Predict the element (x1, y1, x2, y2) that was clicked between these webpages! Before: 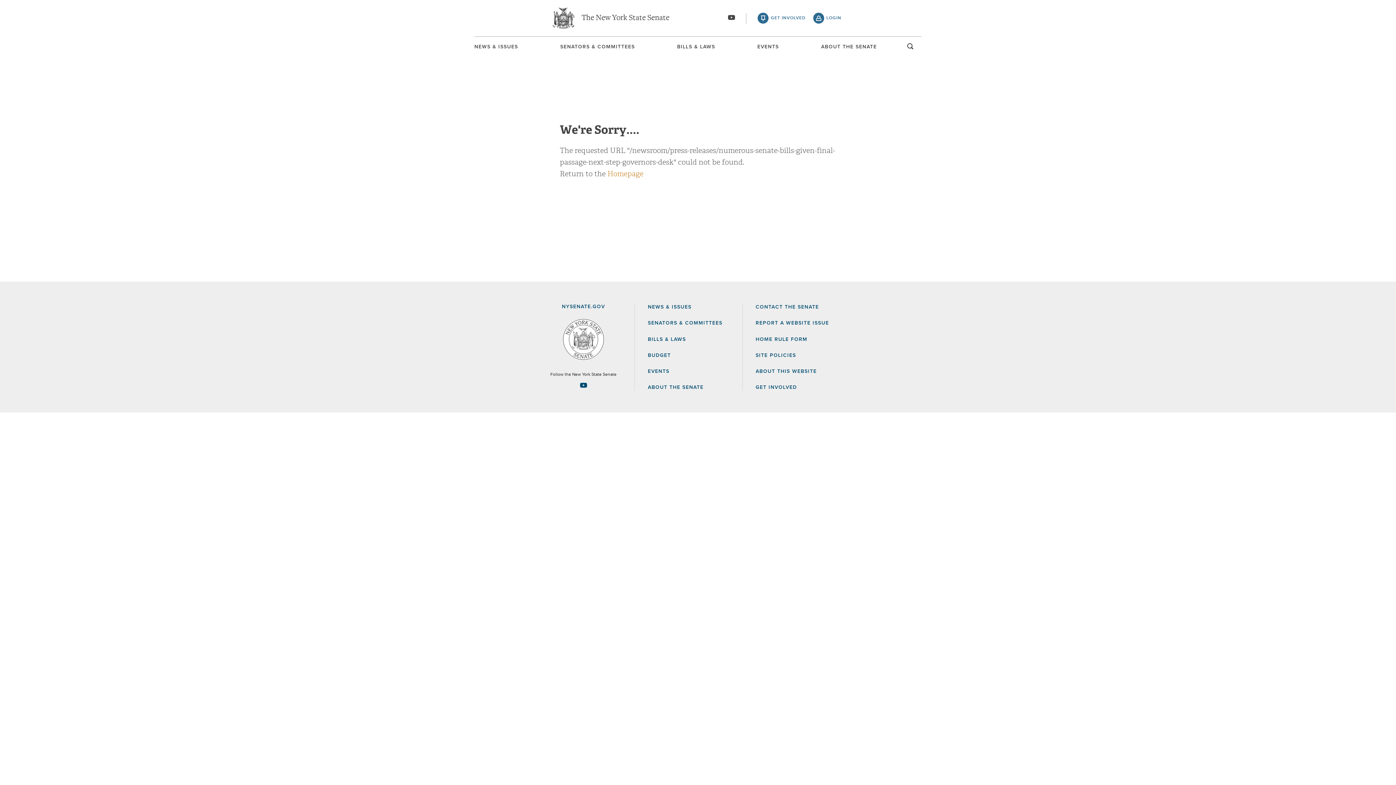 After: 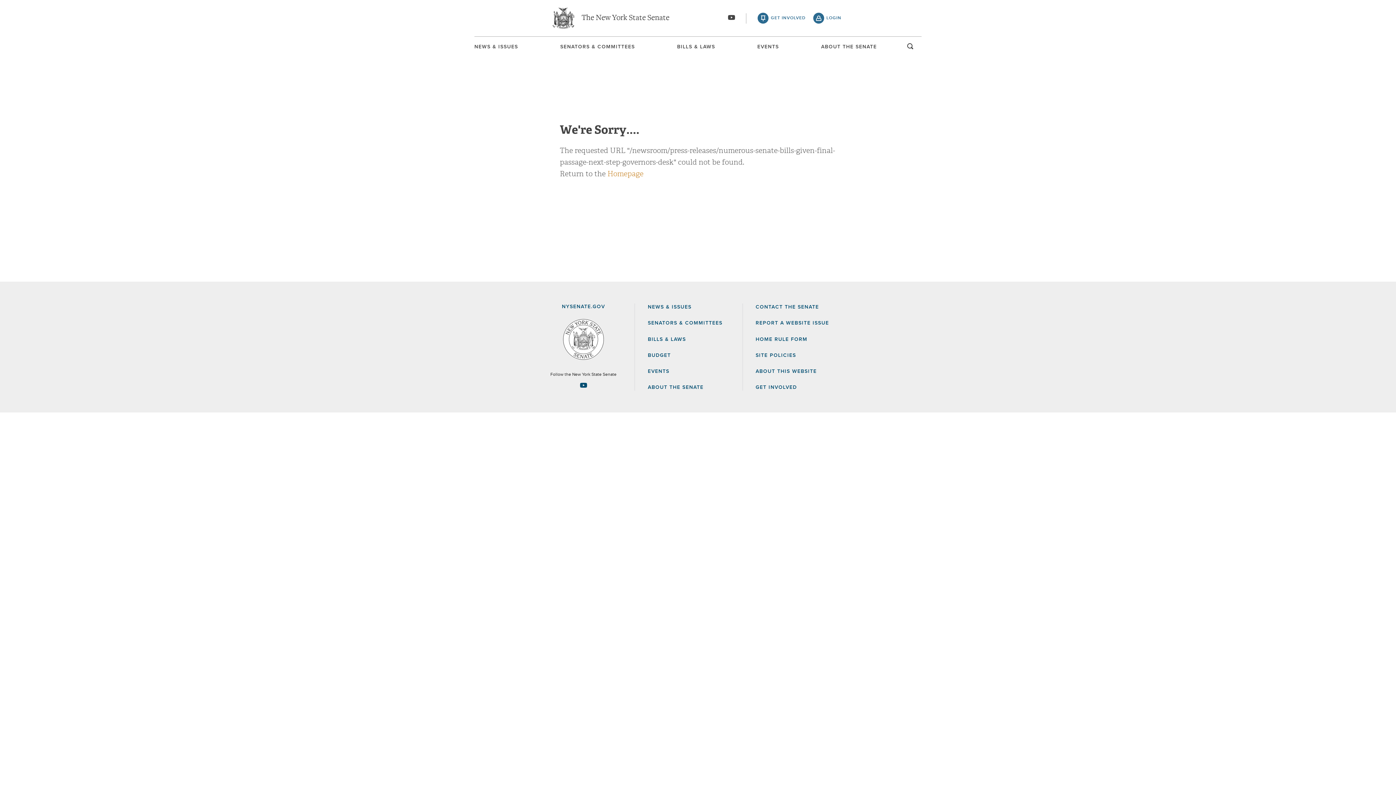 Action: bbox: (576, 381, 590, 389)